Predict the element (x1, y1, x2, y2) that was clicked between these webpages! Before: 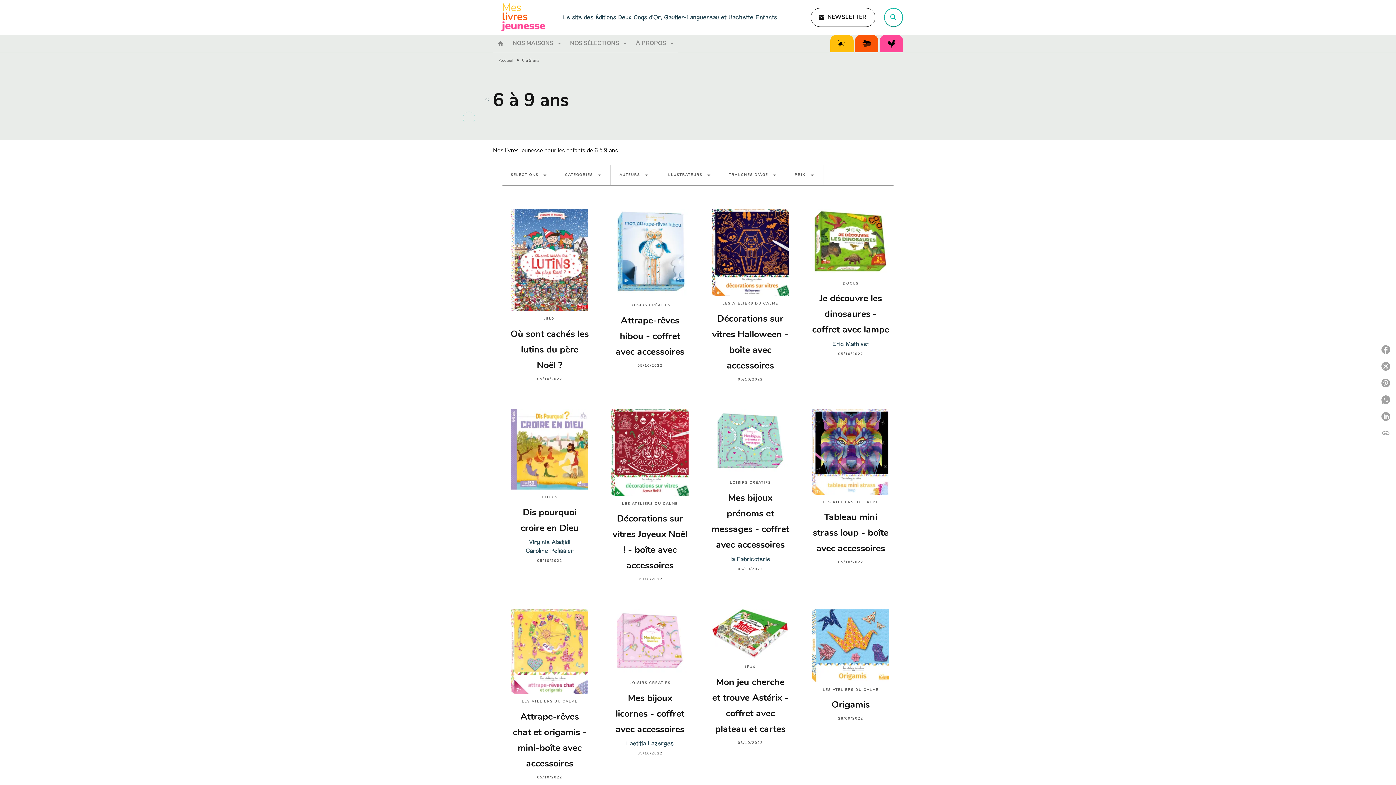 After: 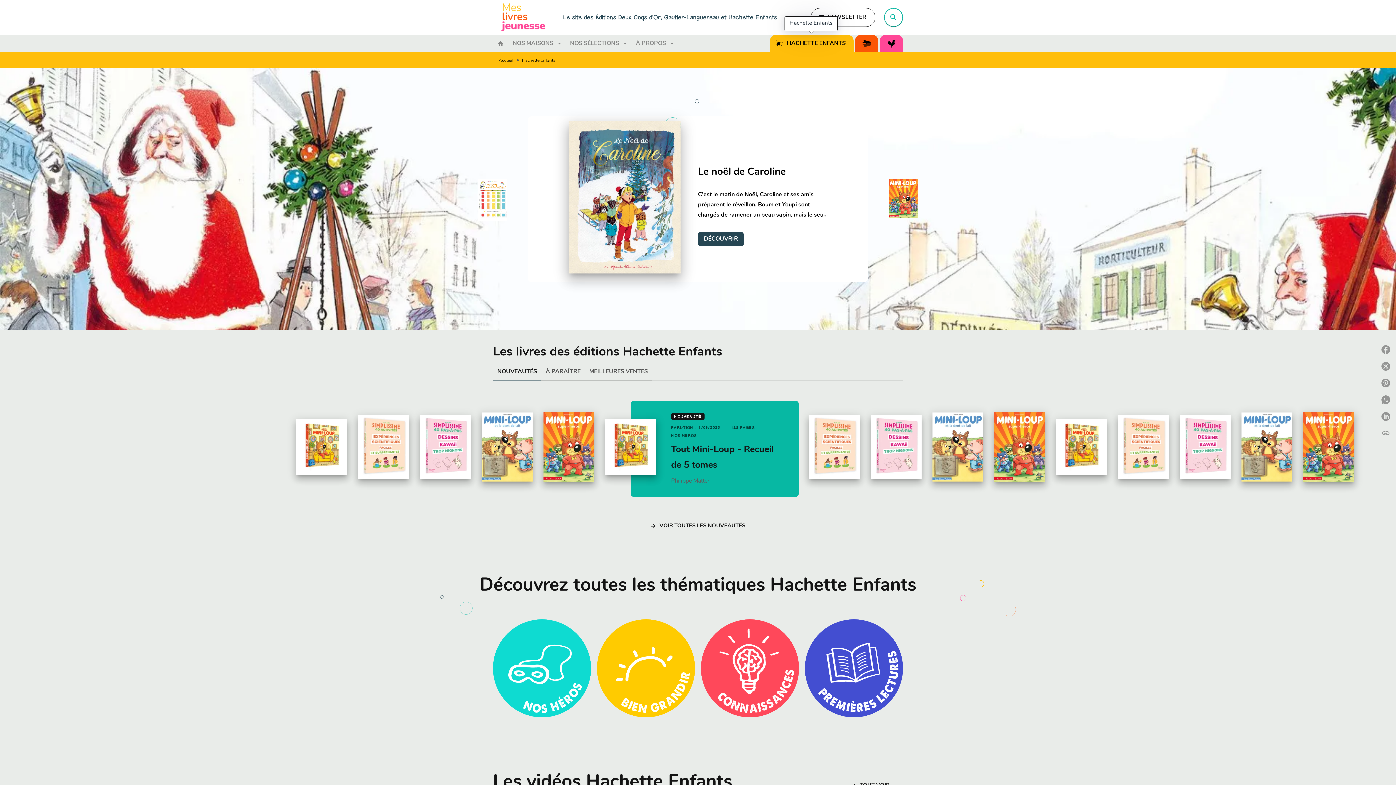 Action: bbox: (830, 34, 853, 52)